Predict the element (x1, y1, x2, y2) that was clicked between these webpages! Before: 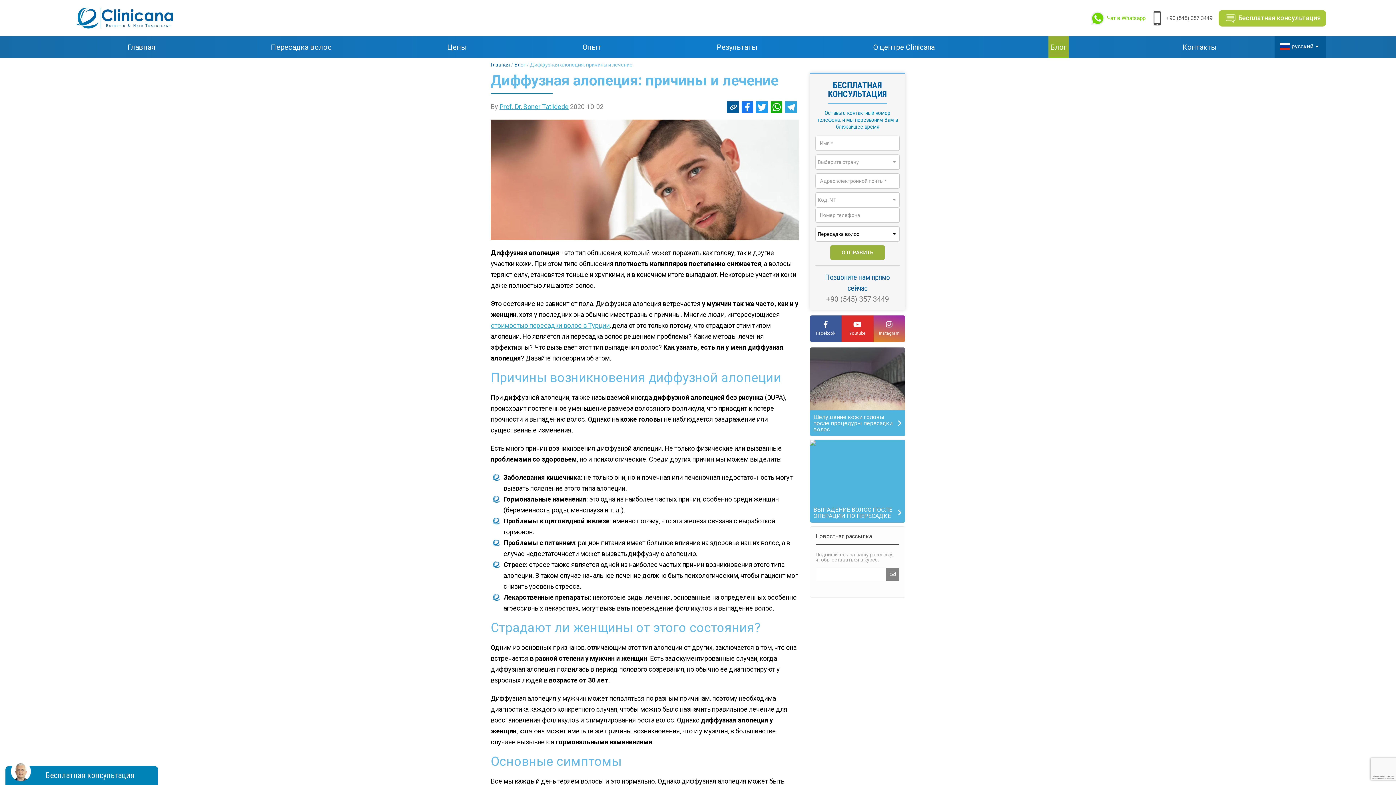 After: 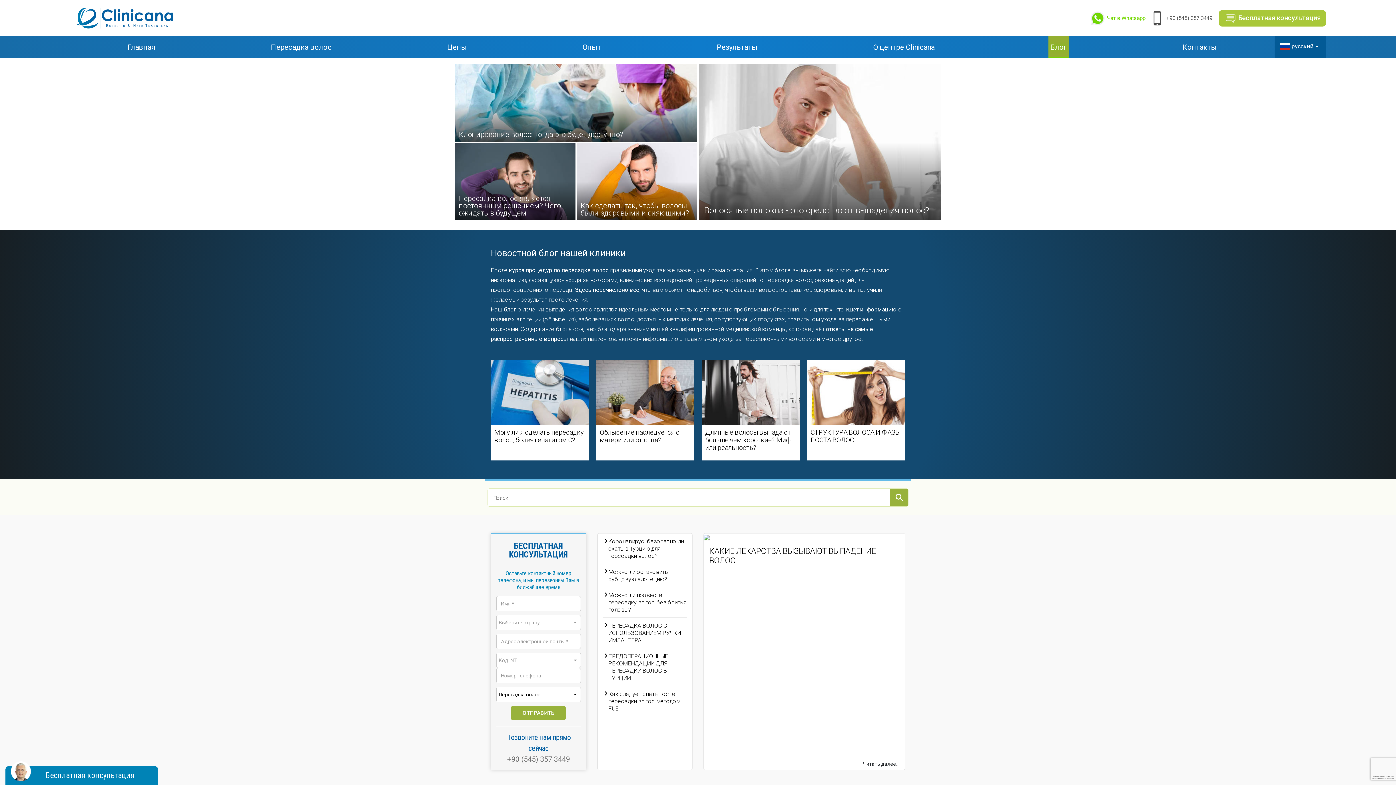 Action: bbox: (1048, 36, 1069, 58) label: Блог